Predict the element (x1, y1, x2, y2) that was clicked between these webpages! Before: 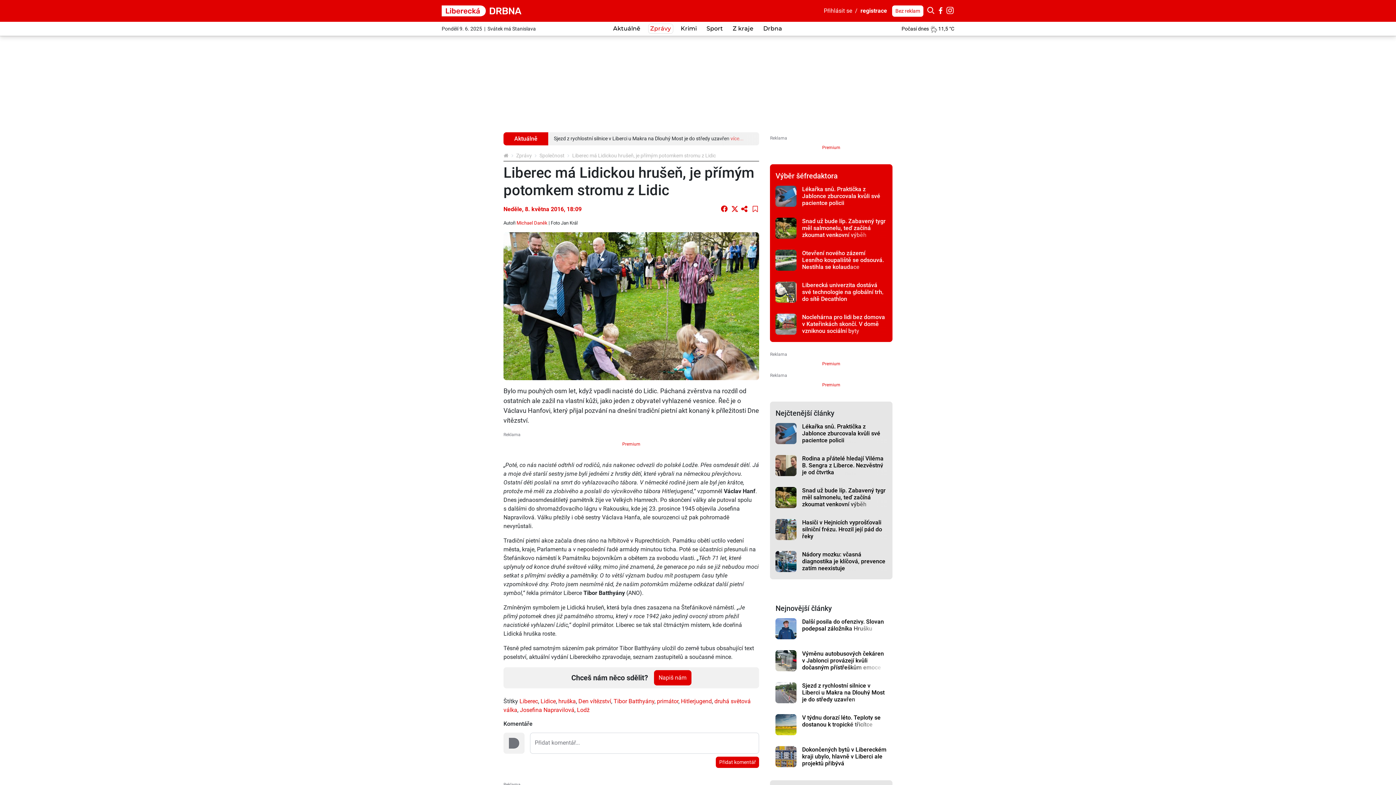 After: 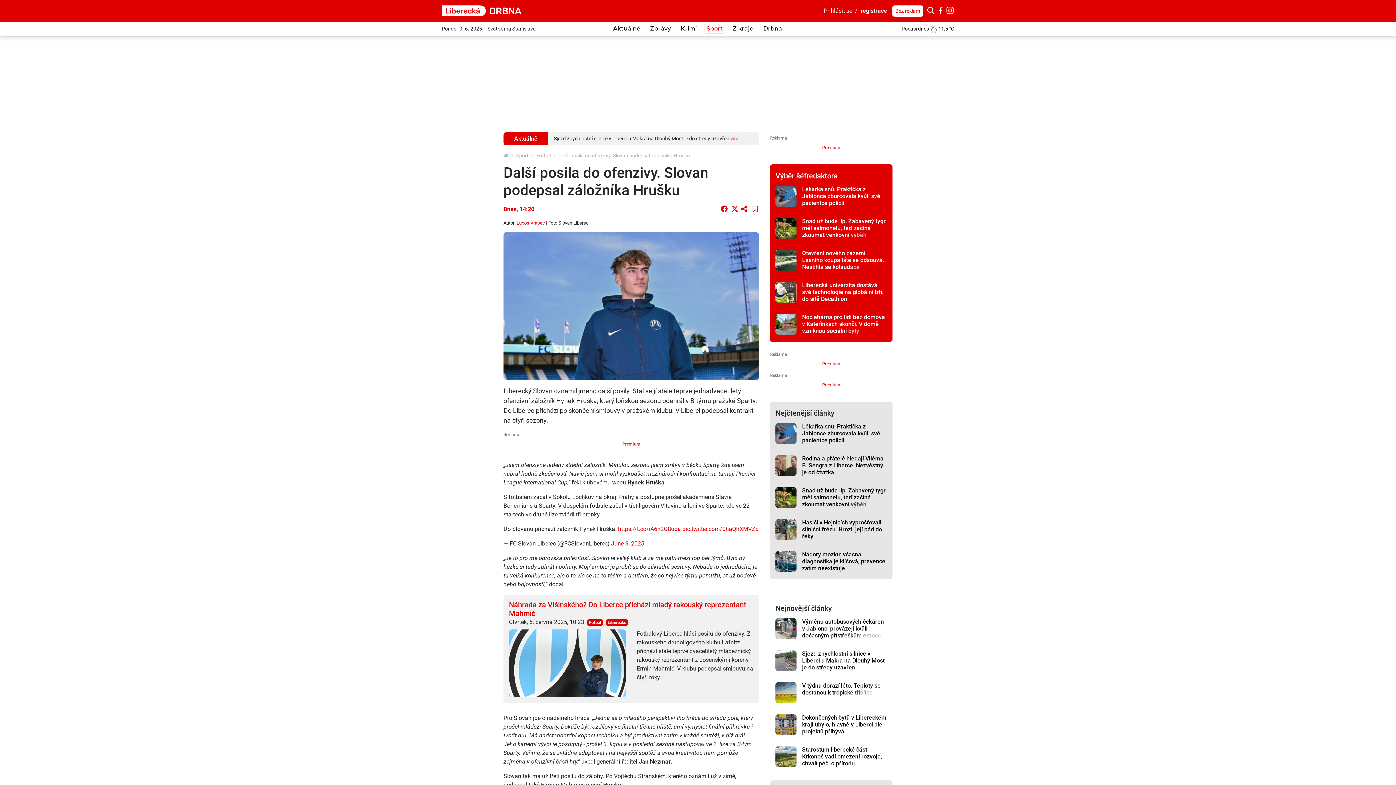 Action: bbox: (775, 618, 796, 639)